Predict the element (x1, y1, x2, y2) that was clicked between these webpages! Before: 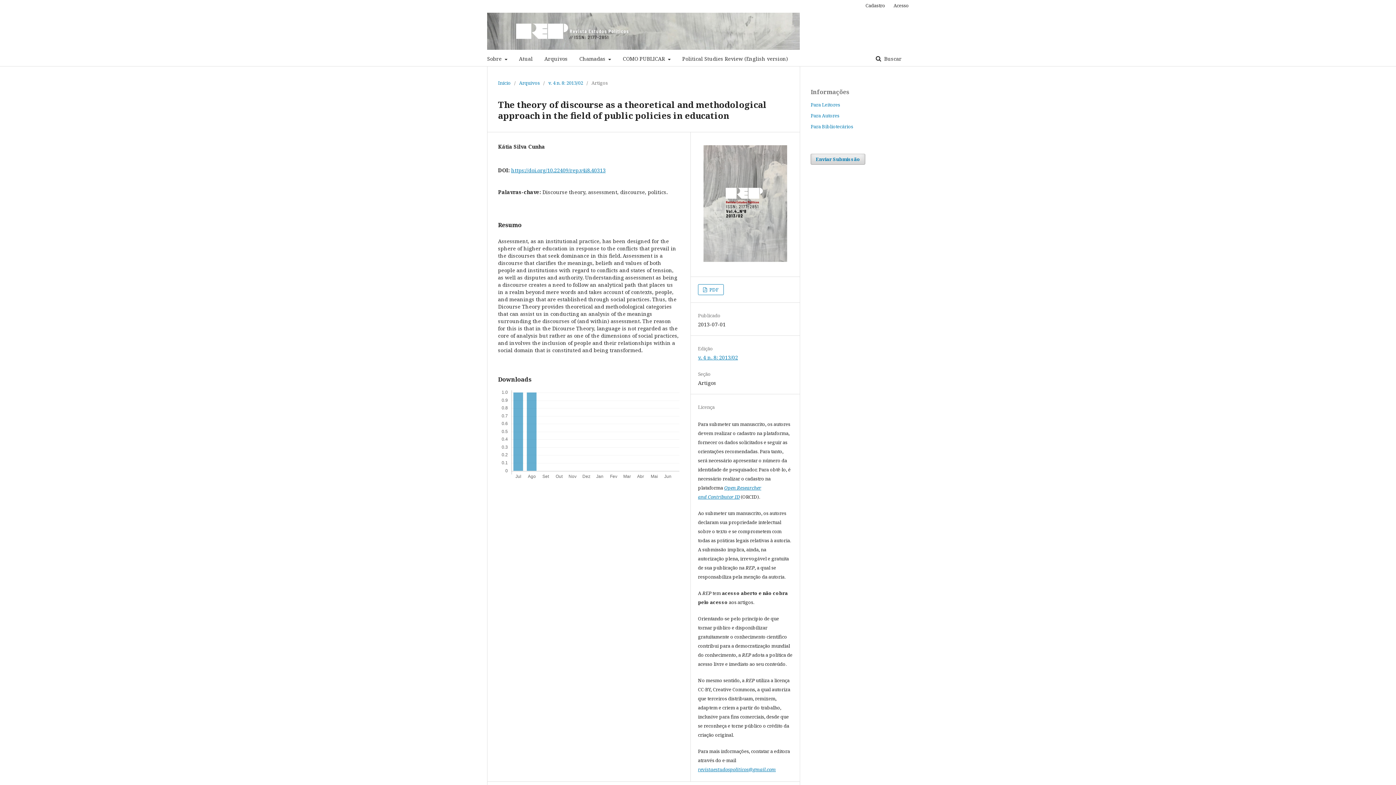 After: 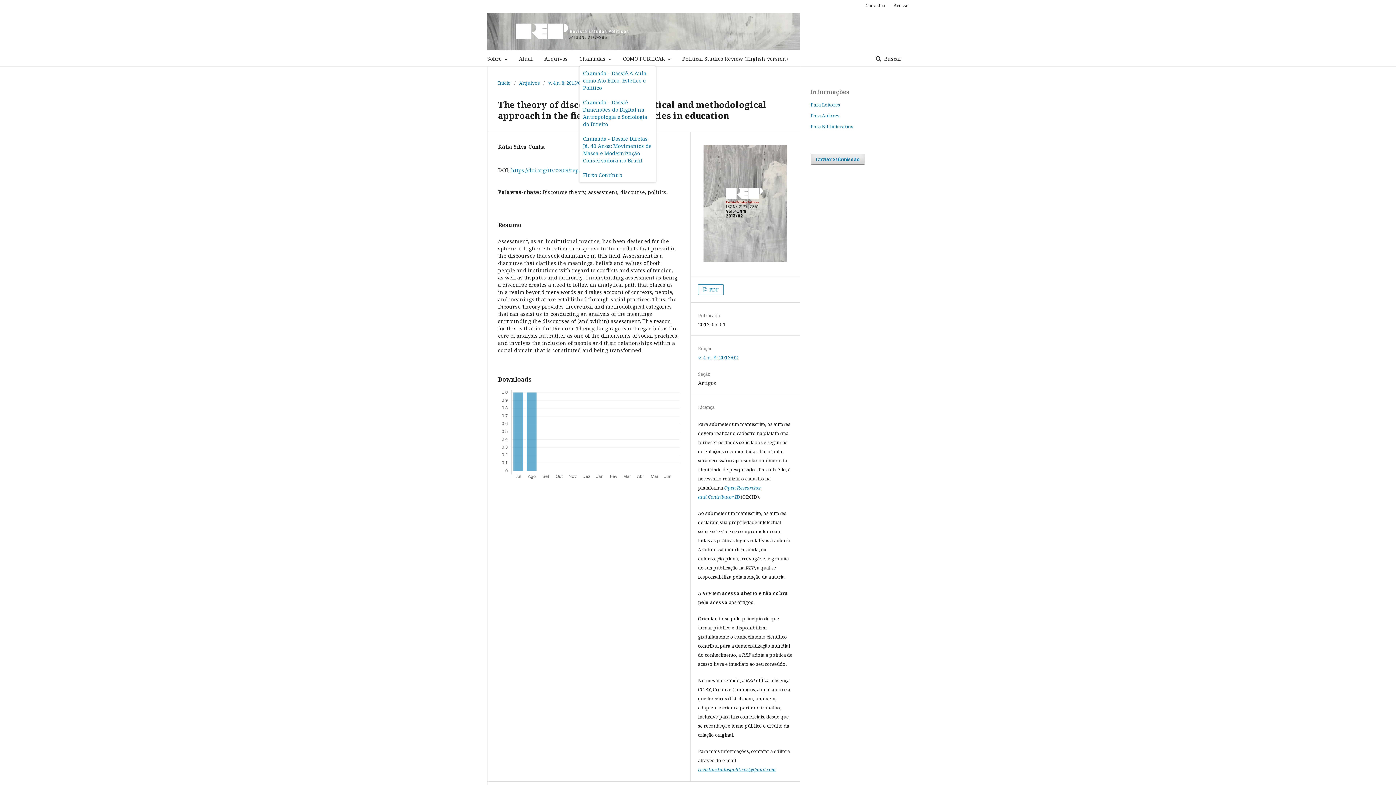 Action: bbox: (579, 51, 611, 66) label: Chamadas 